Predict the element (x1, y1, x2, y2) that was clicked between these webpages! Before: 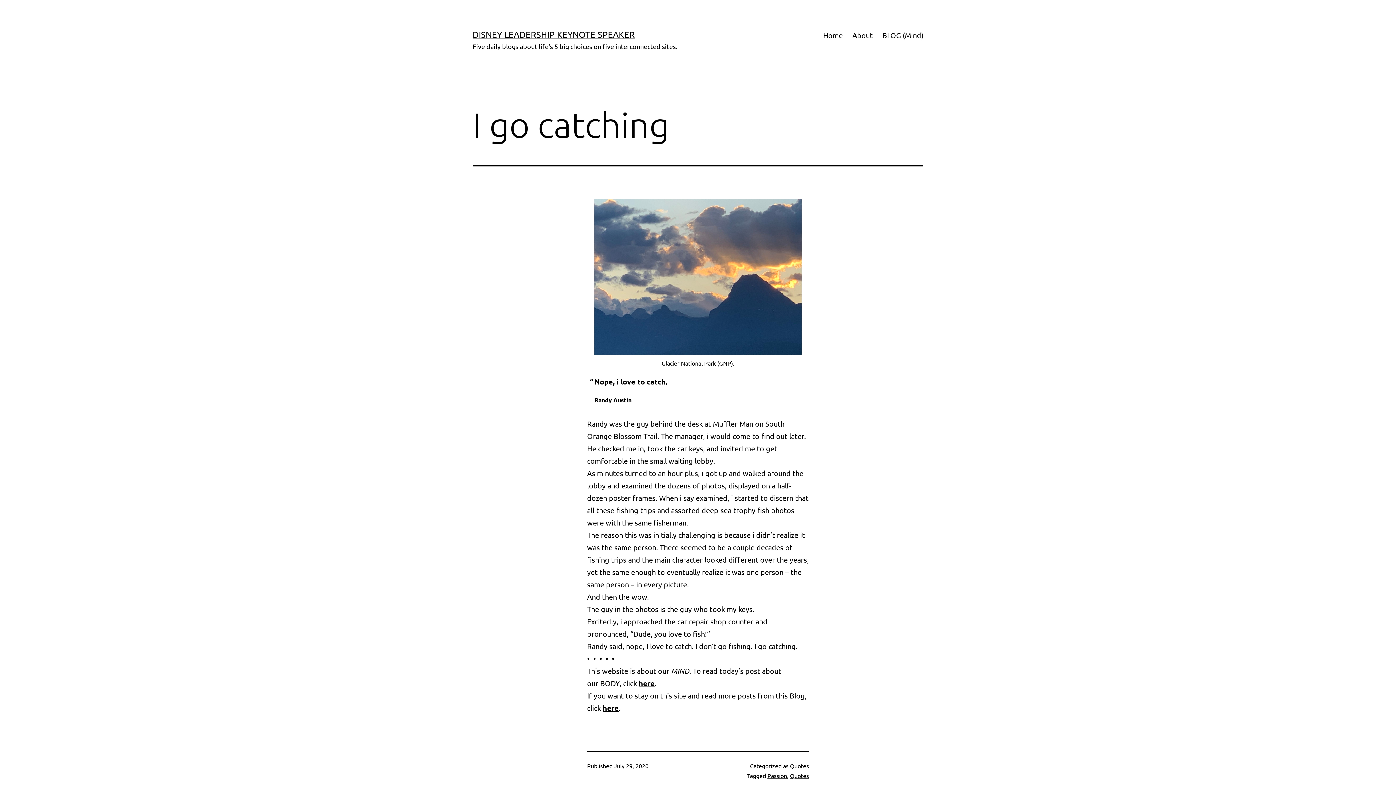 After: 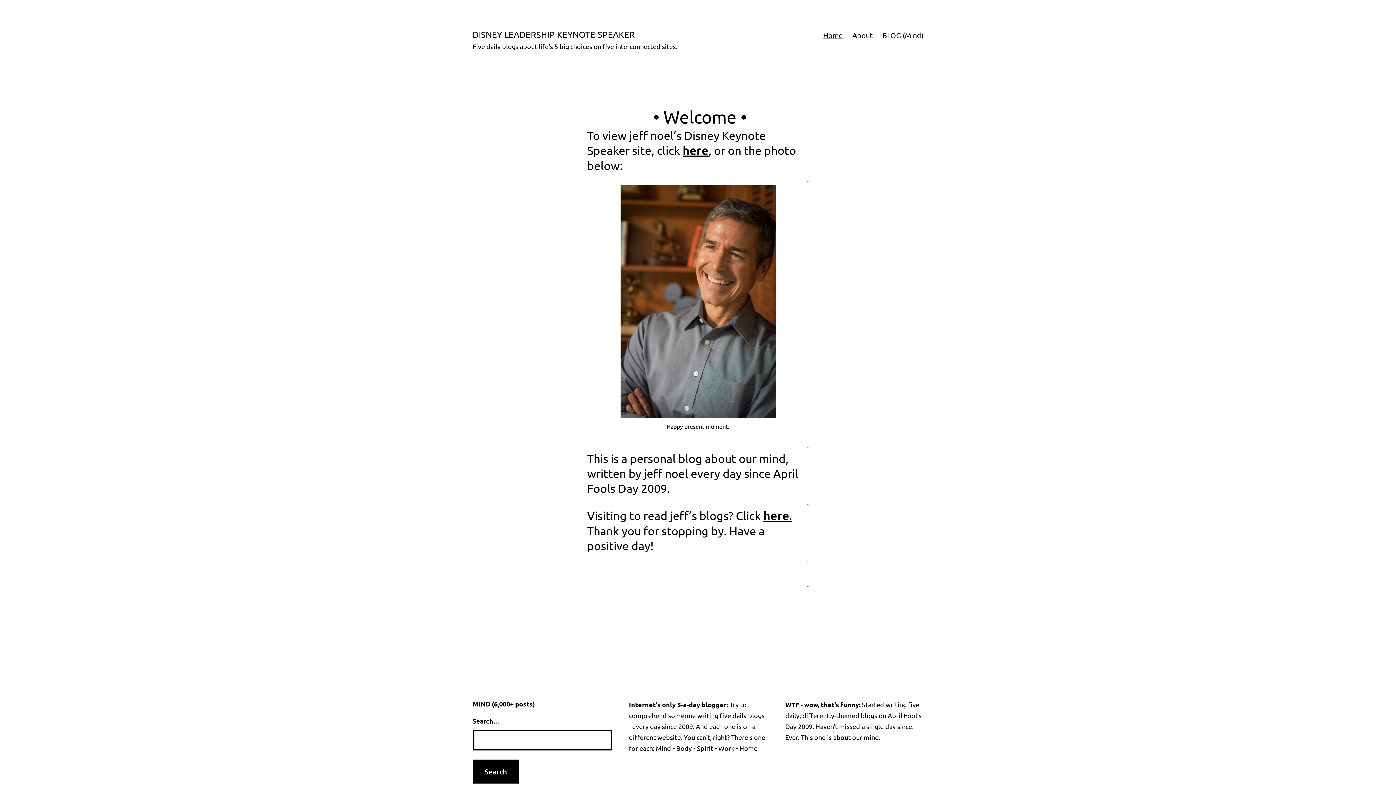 Action: label: DISNEY LEADERSHIP KEYNOTE SPEAKER bbox: (472, 29, 634, 39)